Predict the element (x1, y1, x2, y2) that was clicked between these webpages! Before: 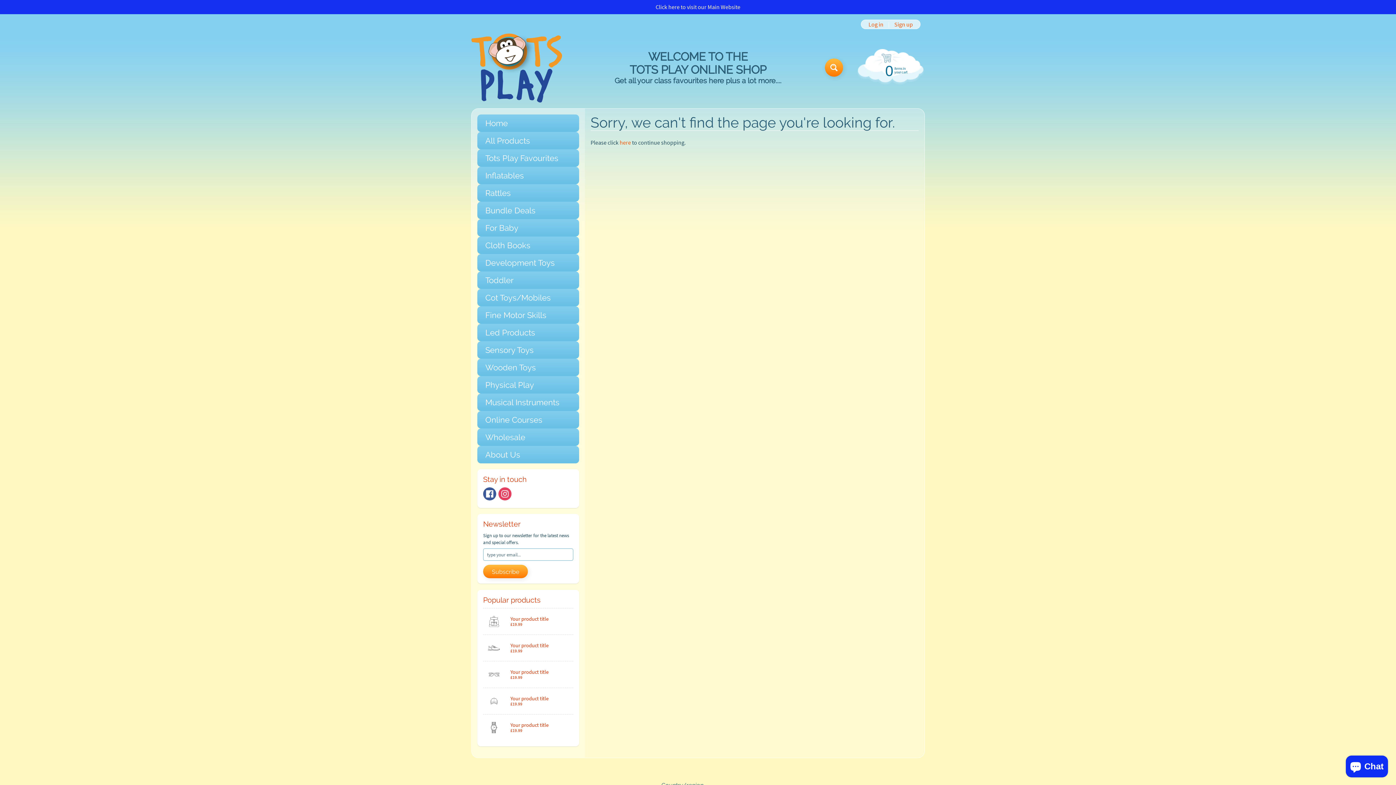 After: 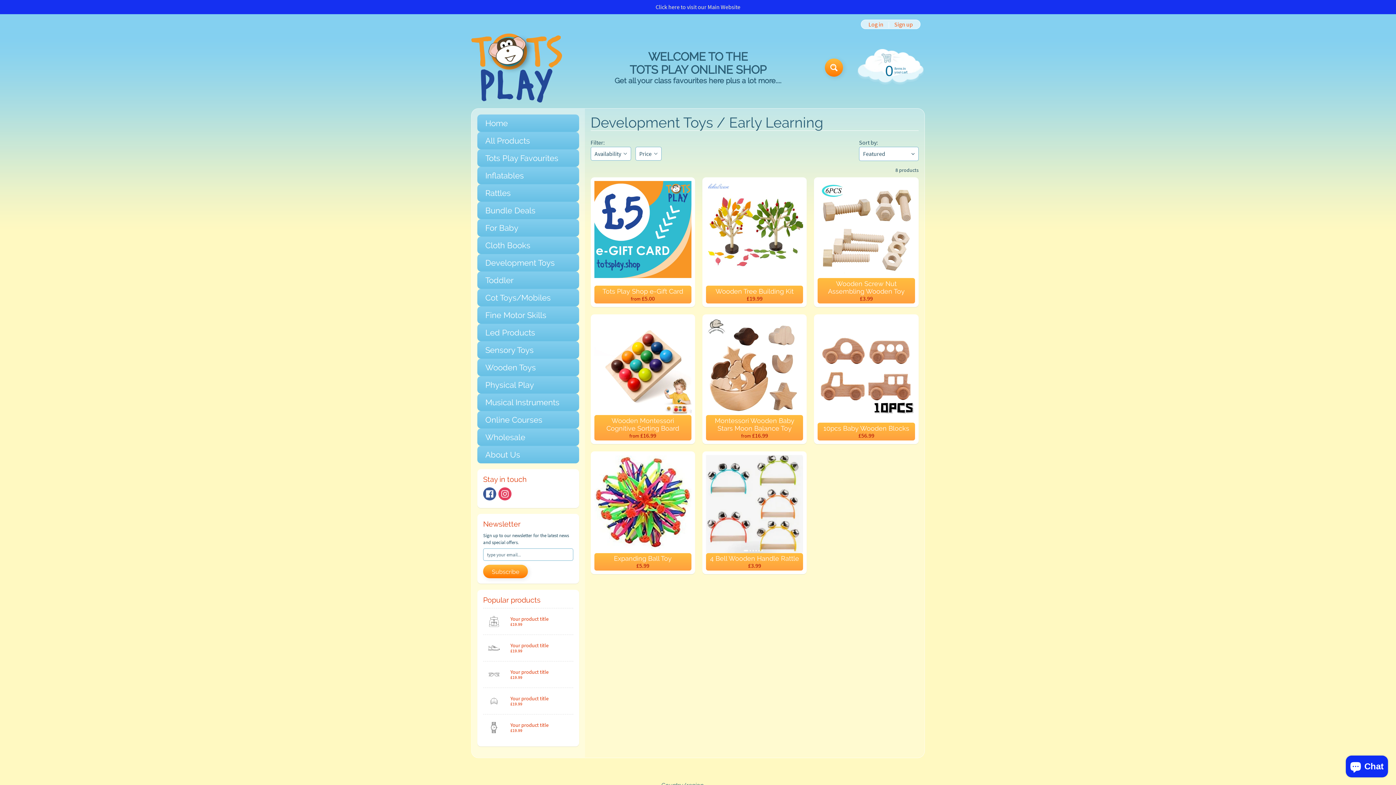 Action: label: Development Toys bbox: (477, 254, 579, 271)